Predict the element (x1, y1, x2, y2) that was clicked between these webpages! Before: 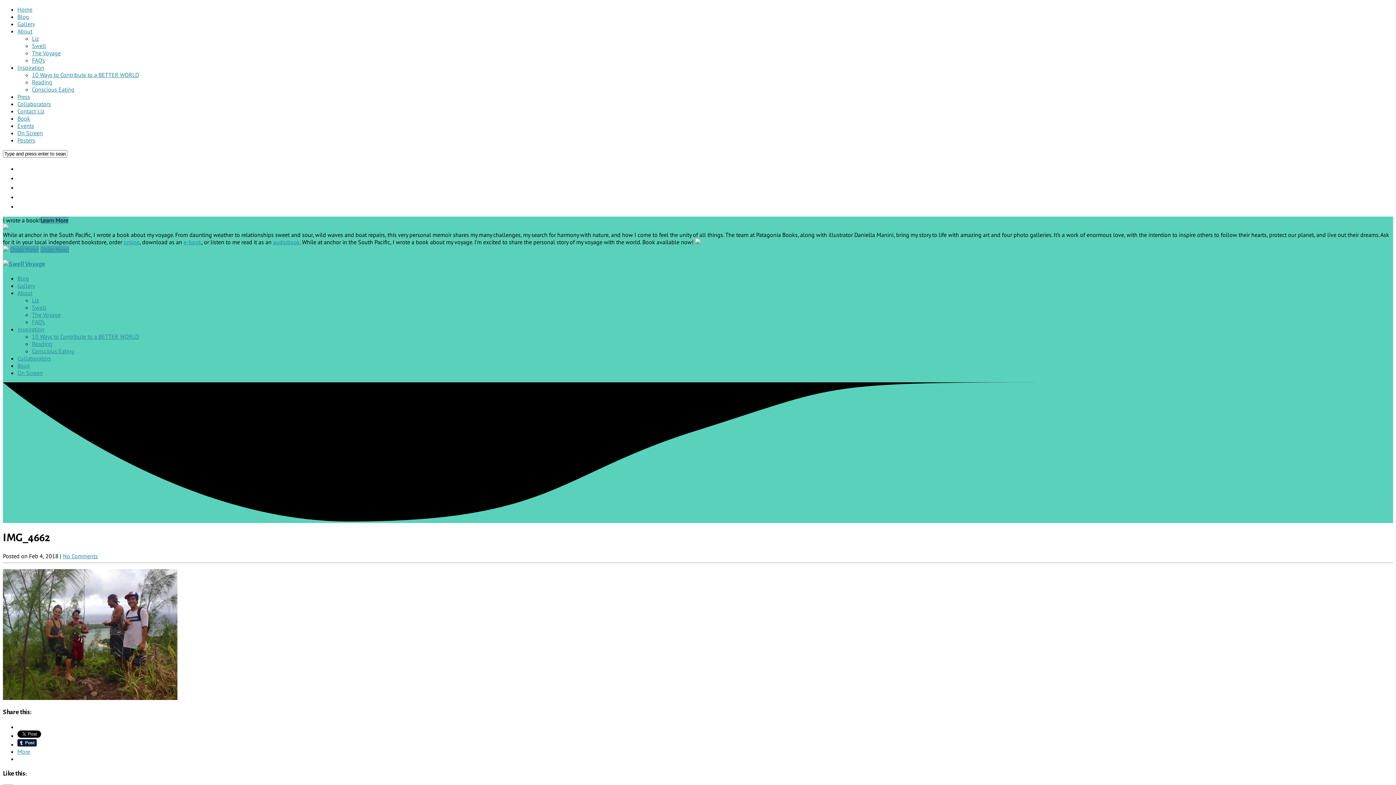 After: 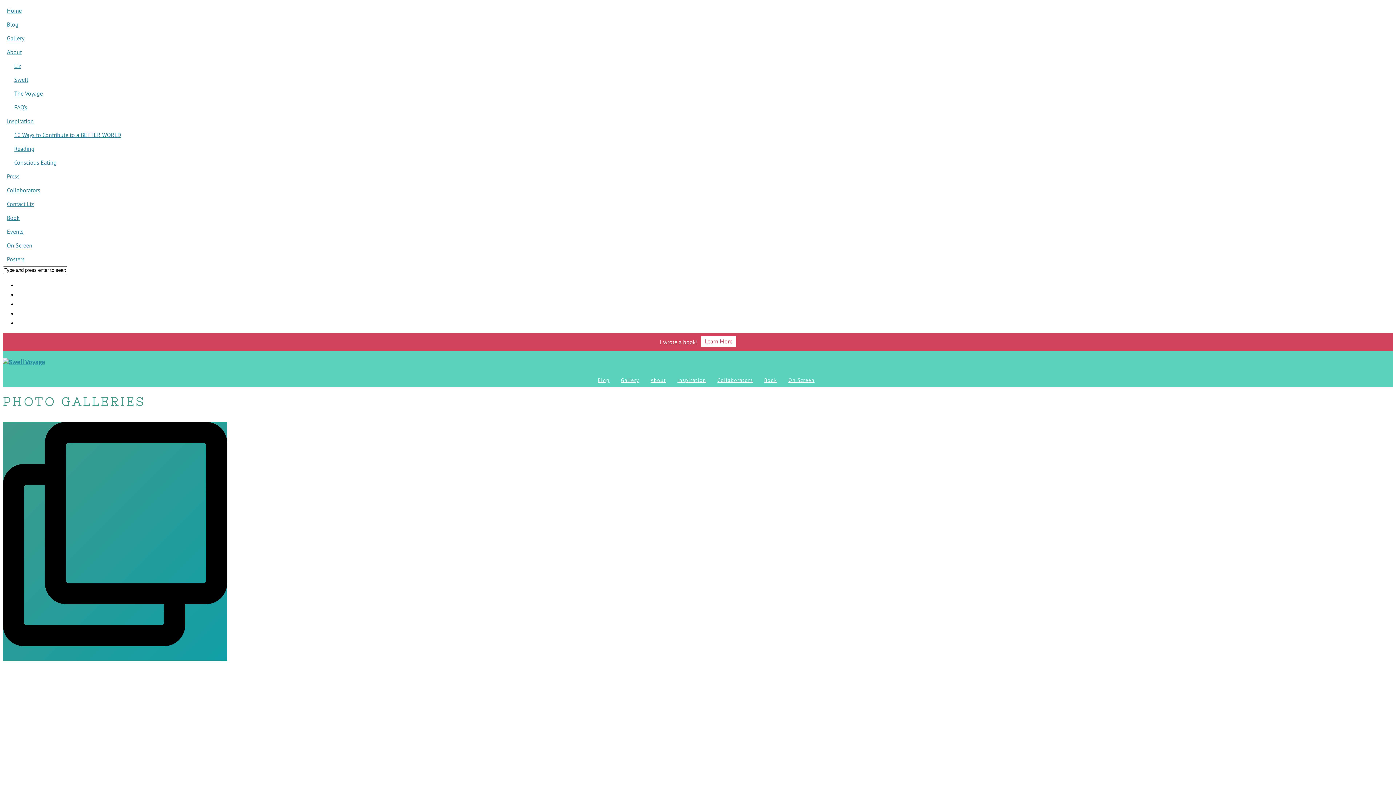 Action: label: Gallery bbox: (17, 282, 34, 289)